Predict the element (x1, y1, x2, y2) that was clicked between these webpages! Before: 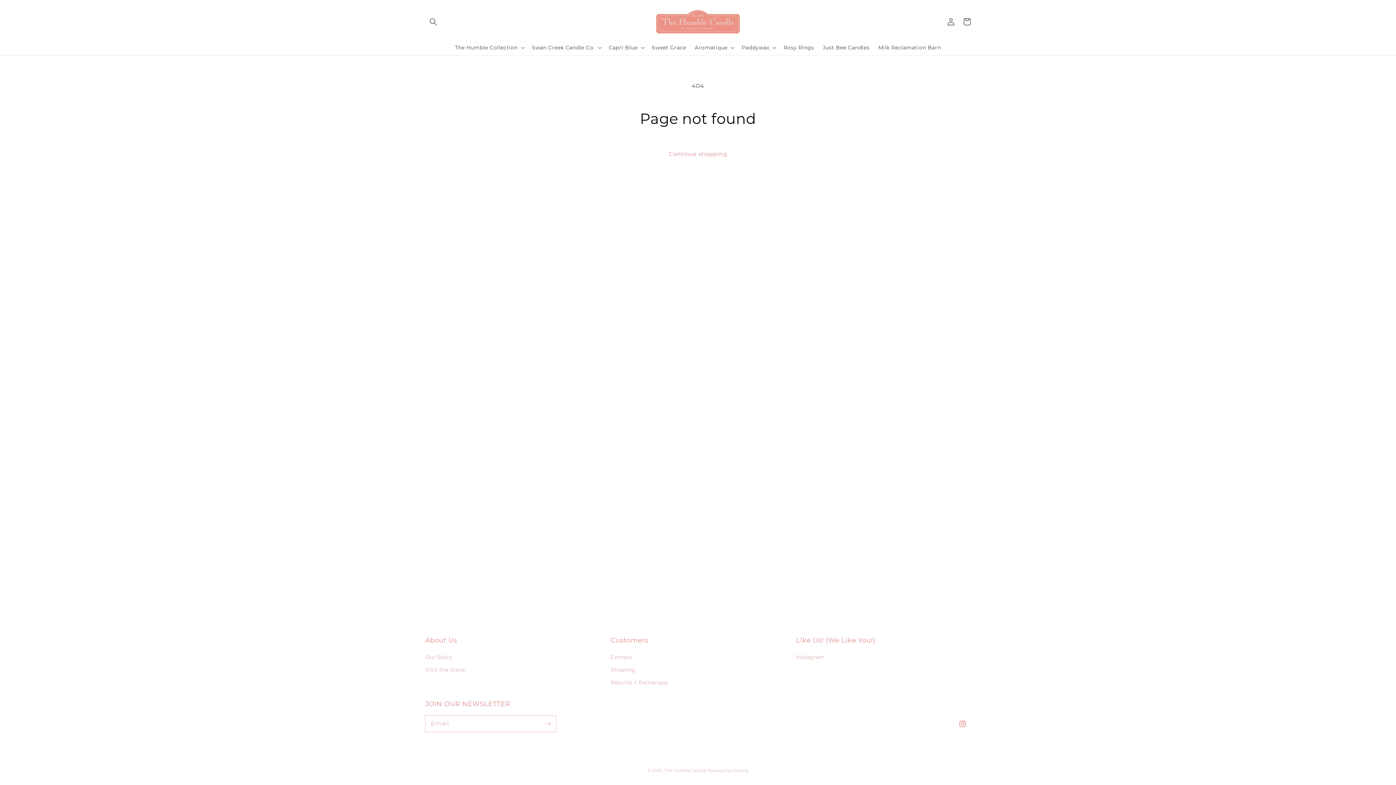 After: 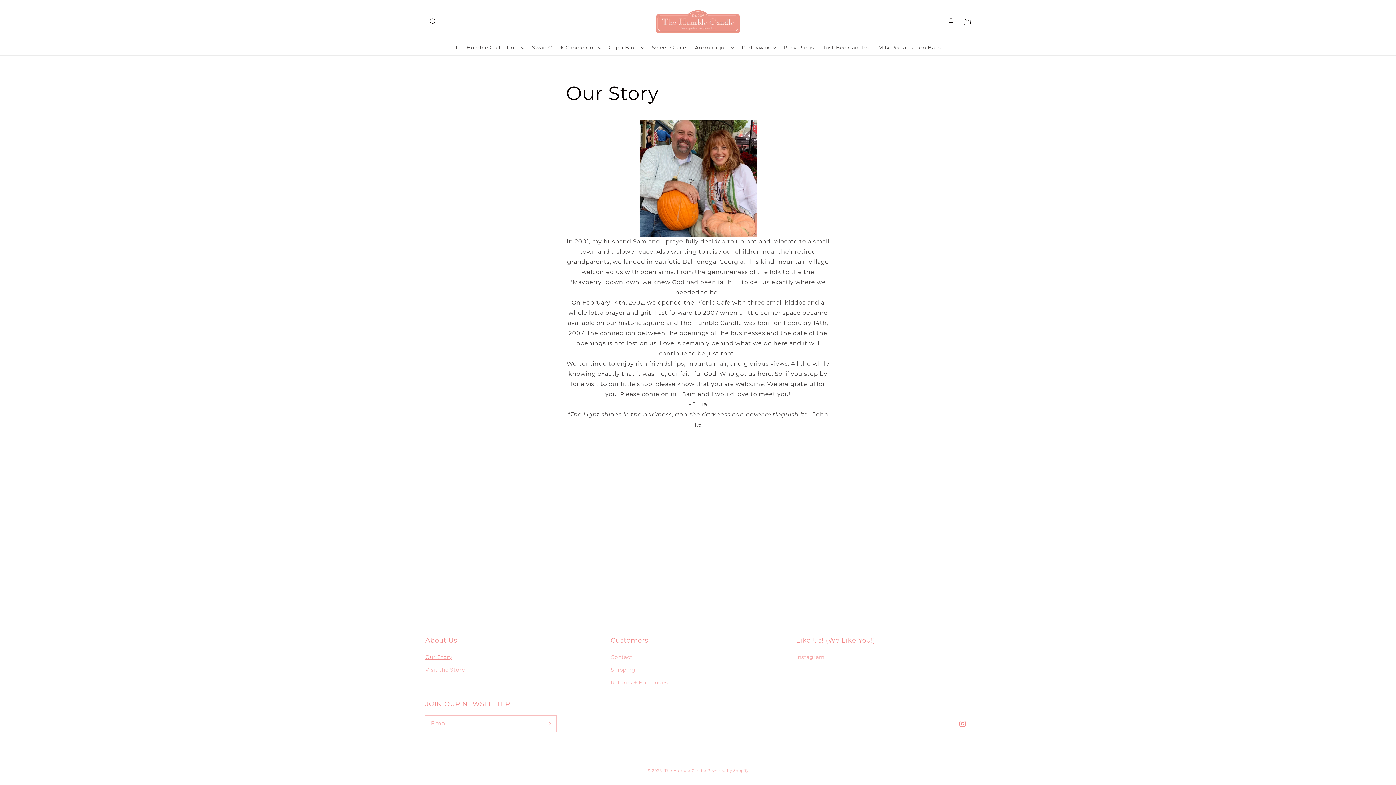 Action: label: Our Story bbox: (425, 653, 452, 664)